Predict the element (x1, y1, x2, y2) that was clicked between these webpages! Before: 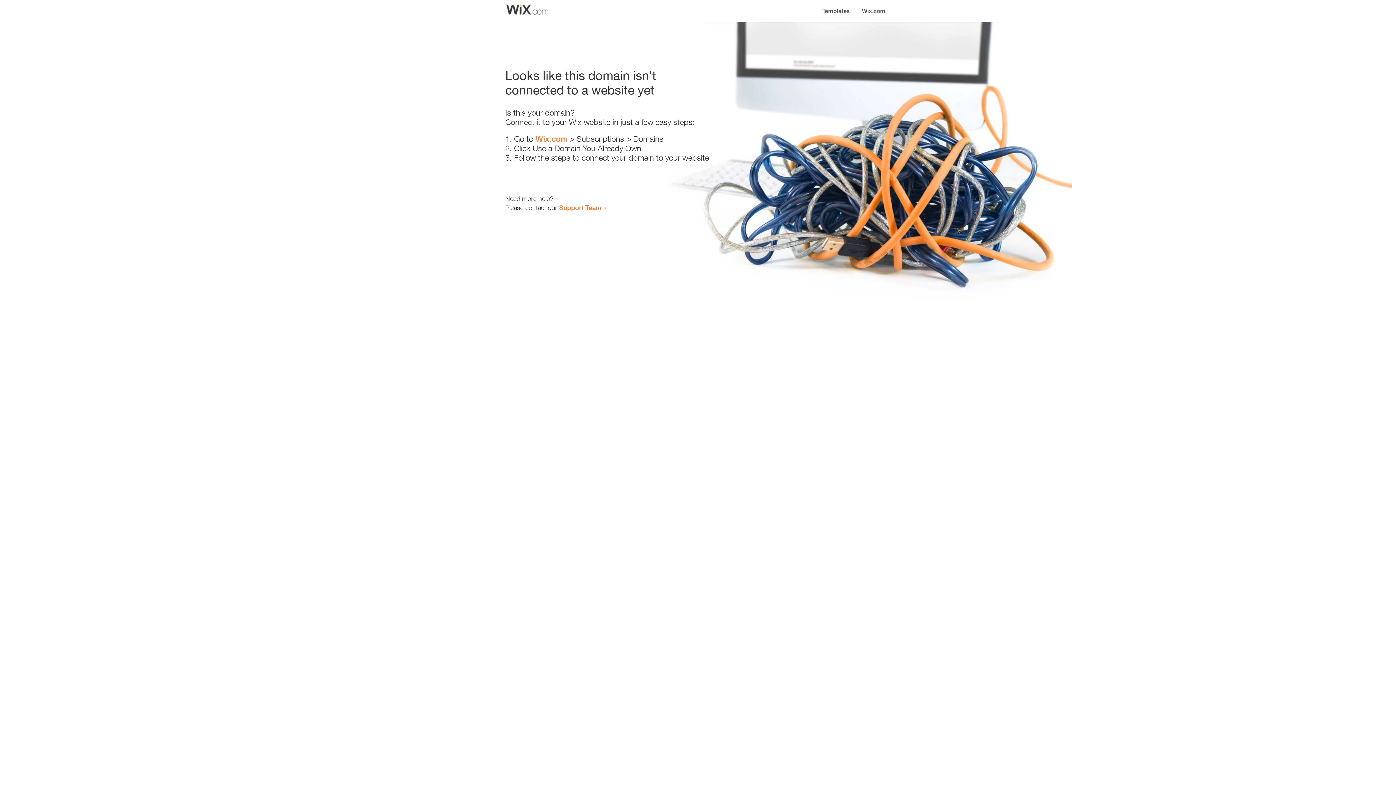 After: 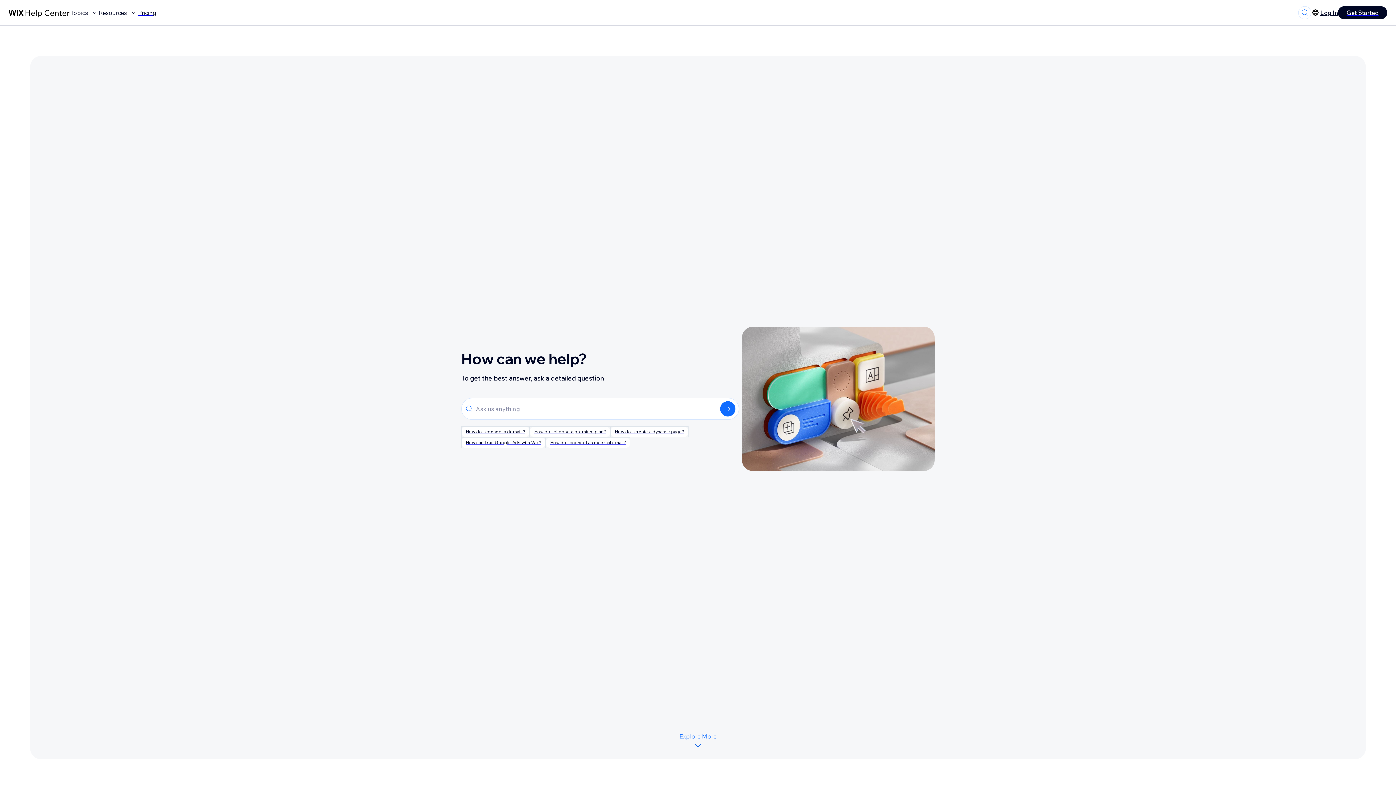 Action: label: Support Team bbox: (559, 203, 601, 211)